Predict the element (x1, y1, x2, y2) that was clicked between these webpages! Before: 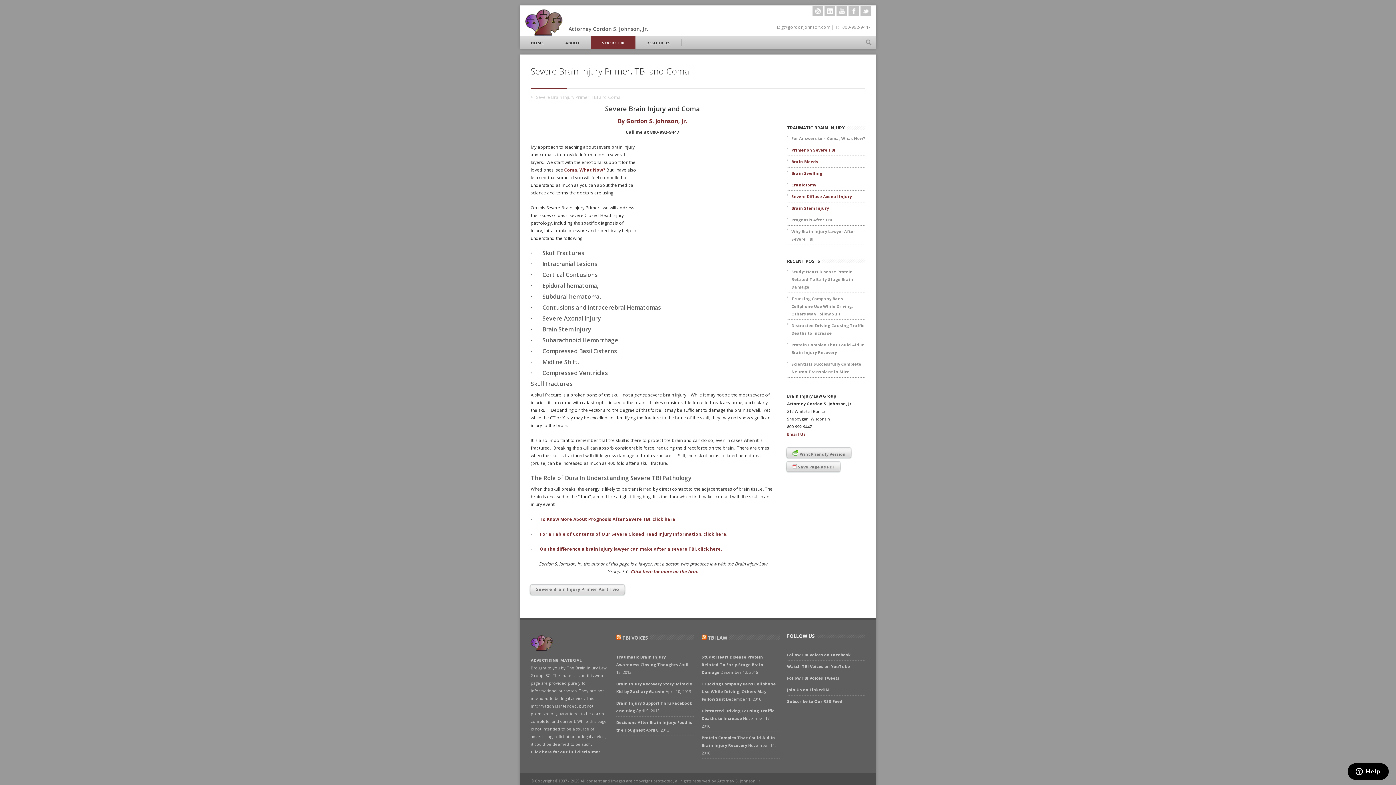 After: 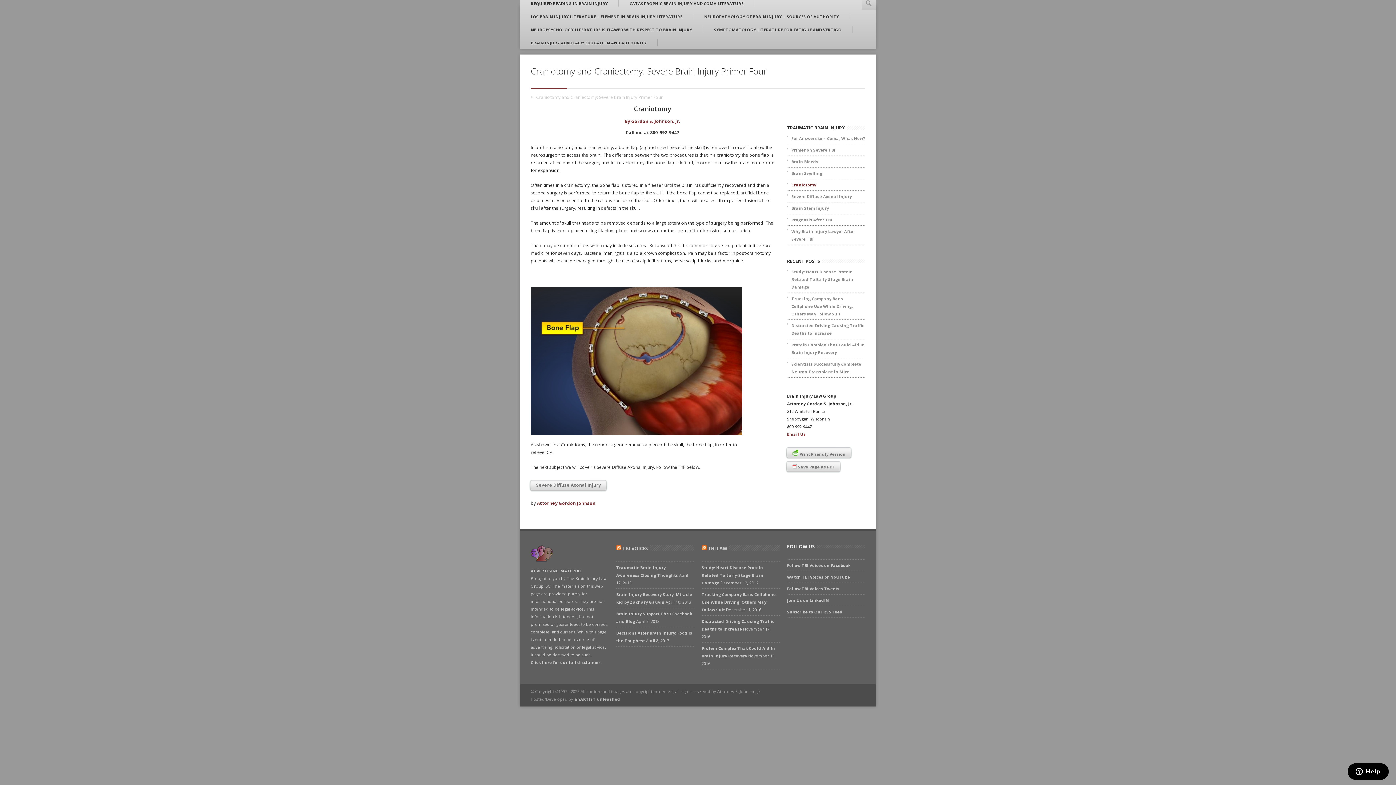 Action: label: Craniotomy bbox: (787, 179, 865, 190)